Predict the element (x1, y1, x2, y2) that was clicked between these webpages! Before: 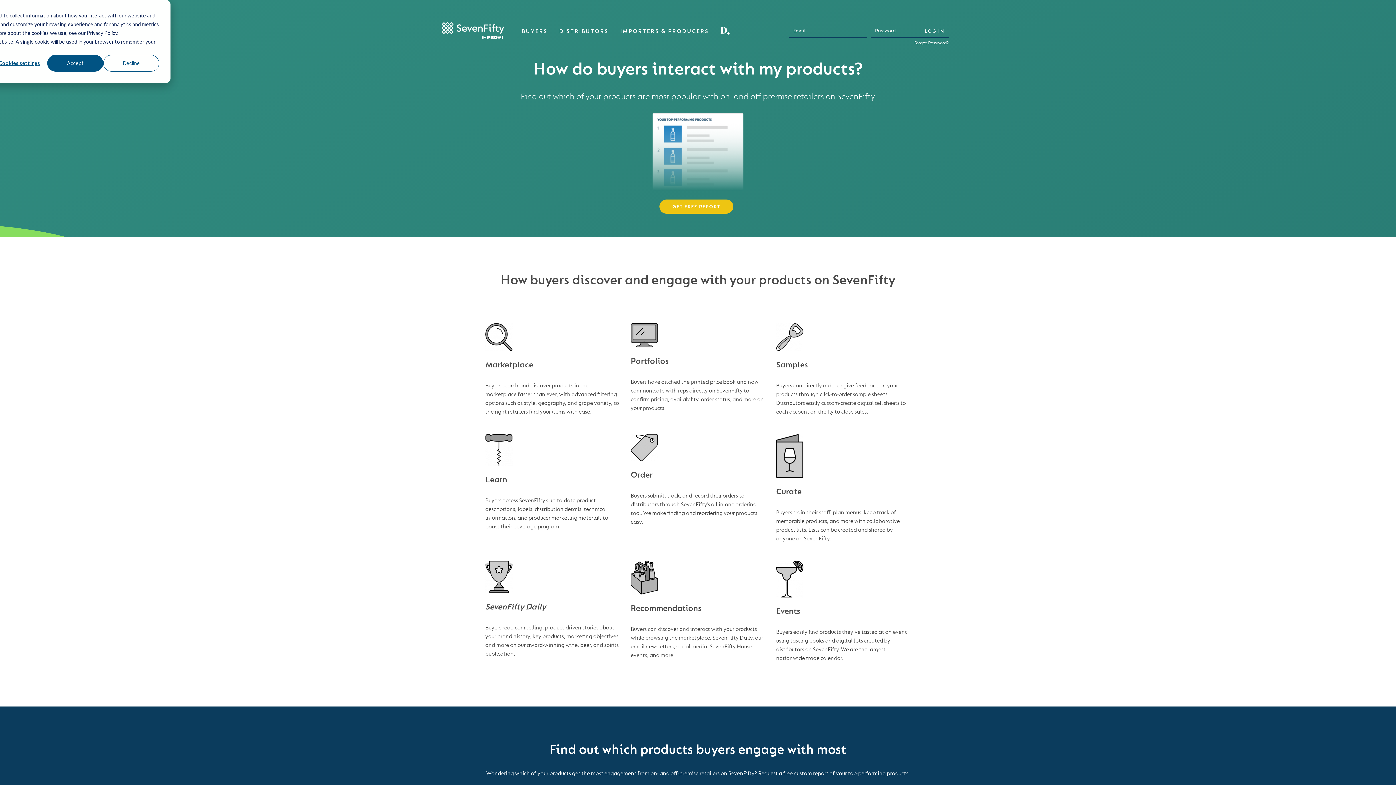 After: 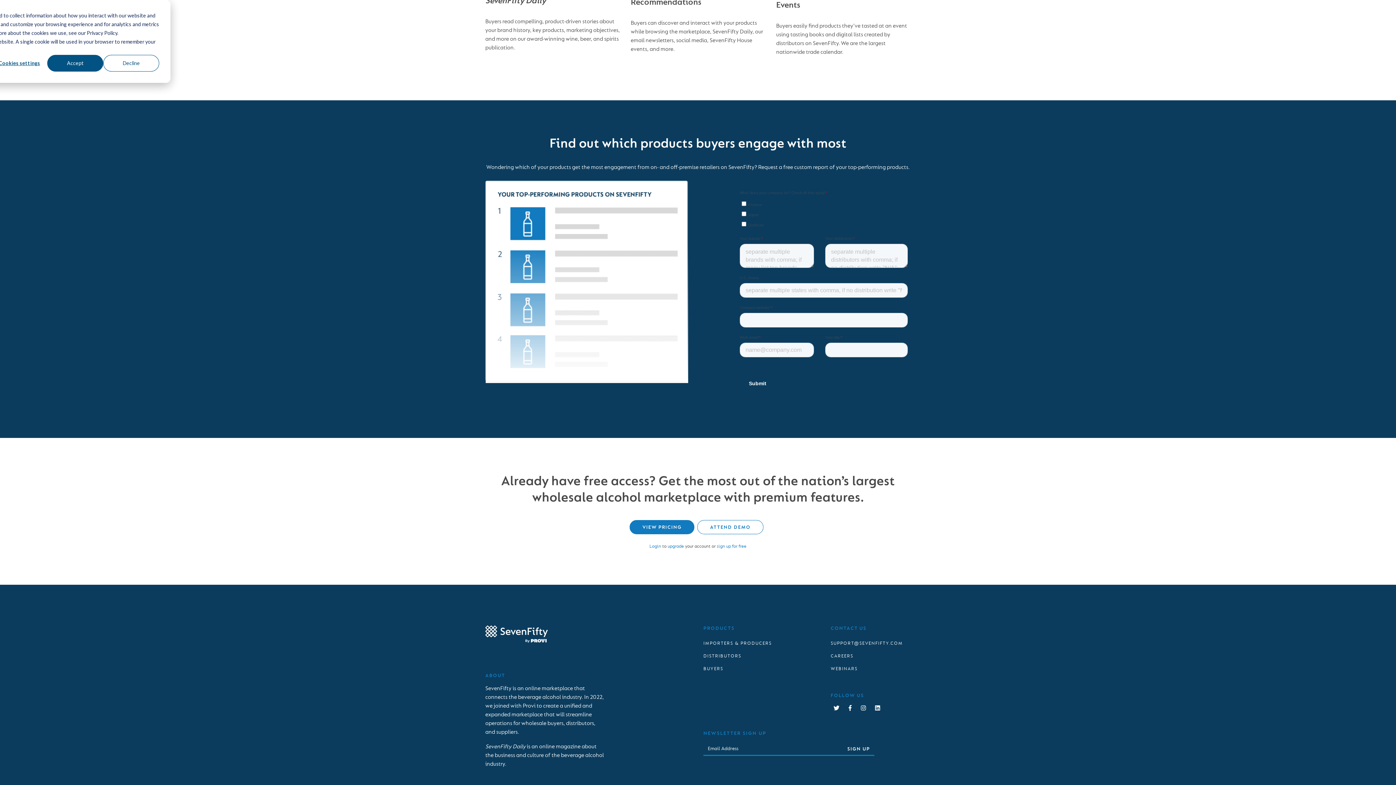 Action: label: GET FREE REPORT bbox: (659, 199, 733, 213)